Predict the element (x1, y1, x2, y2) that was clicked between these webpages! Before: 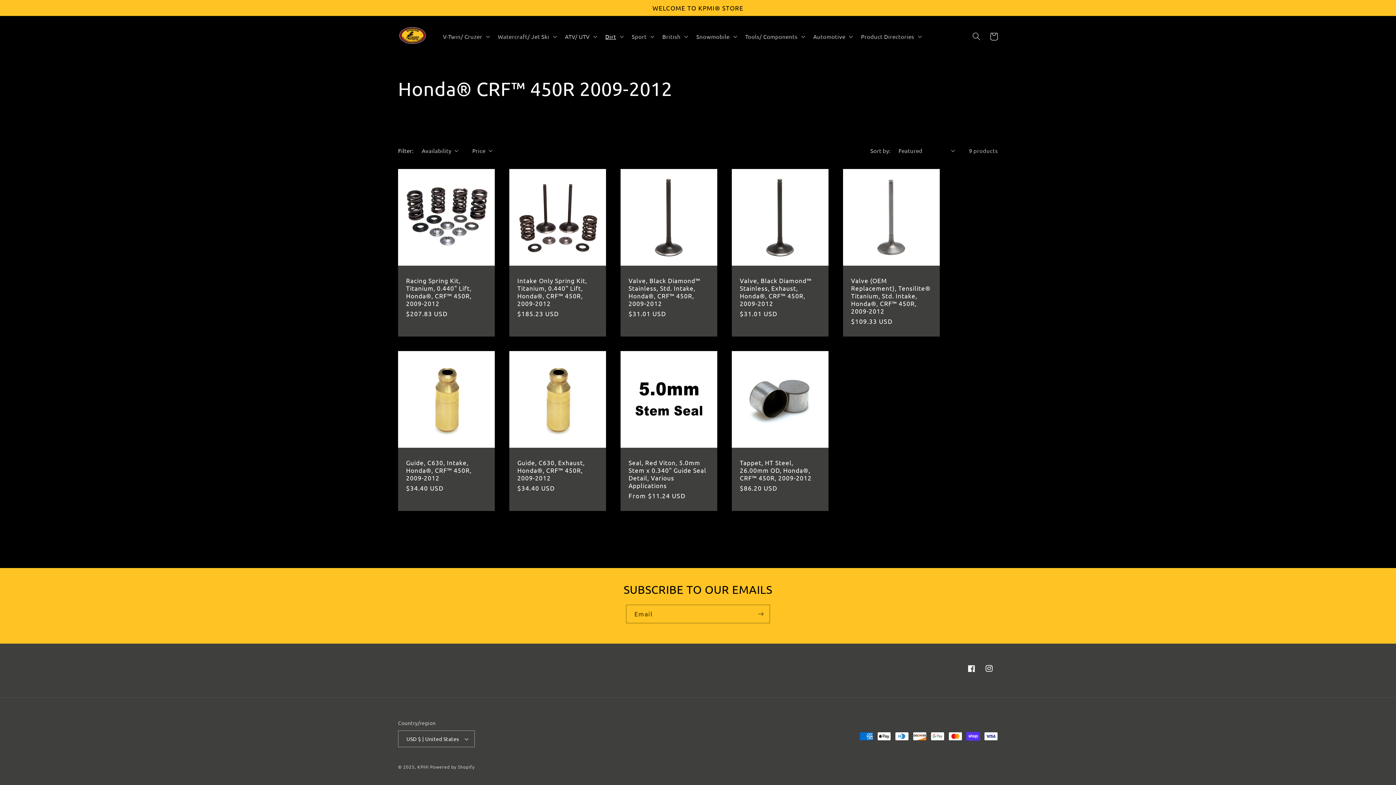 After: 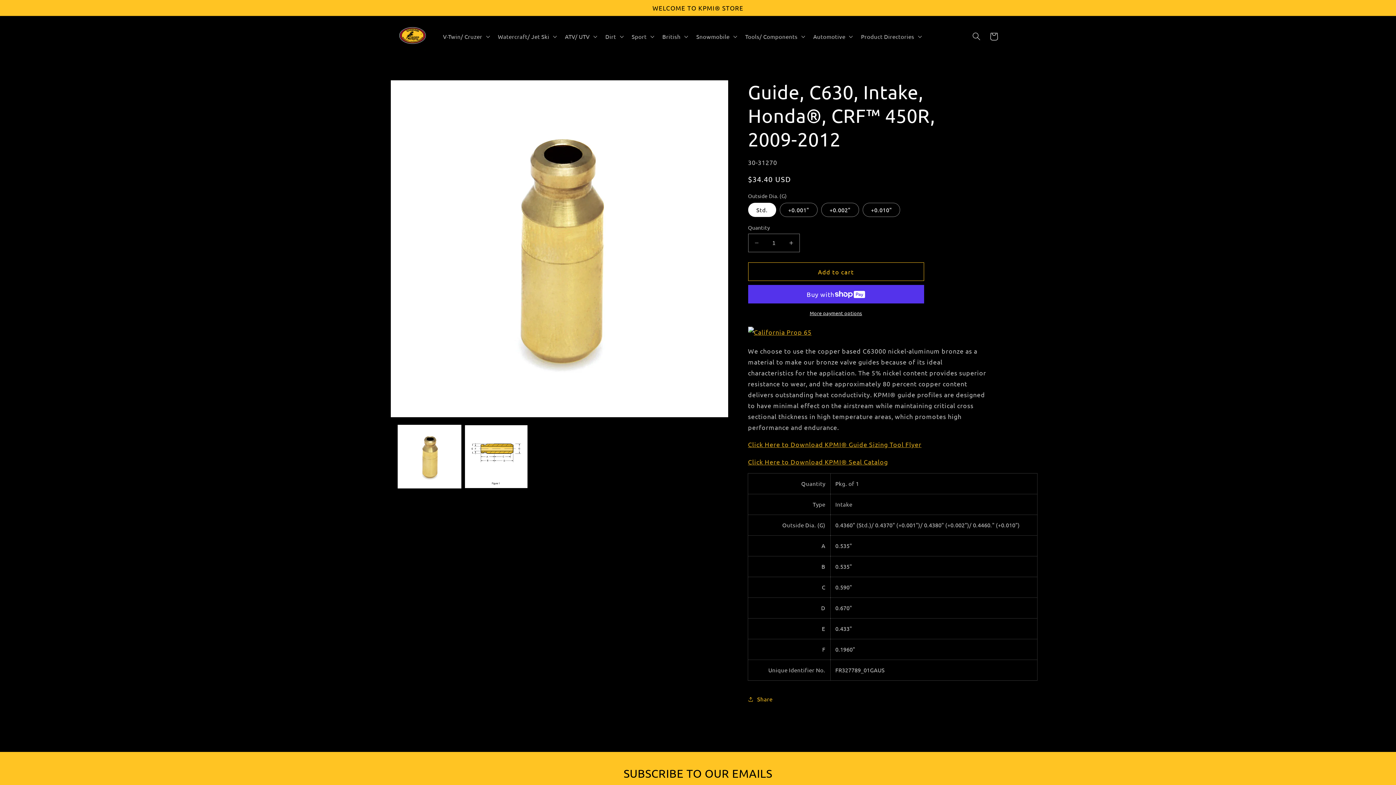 Action: label: Guide, C630, Intake, Honda®, CRF™ 450R, 2009-2012 bbox: (406, 458, 486, 481)